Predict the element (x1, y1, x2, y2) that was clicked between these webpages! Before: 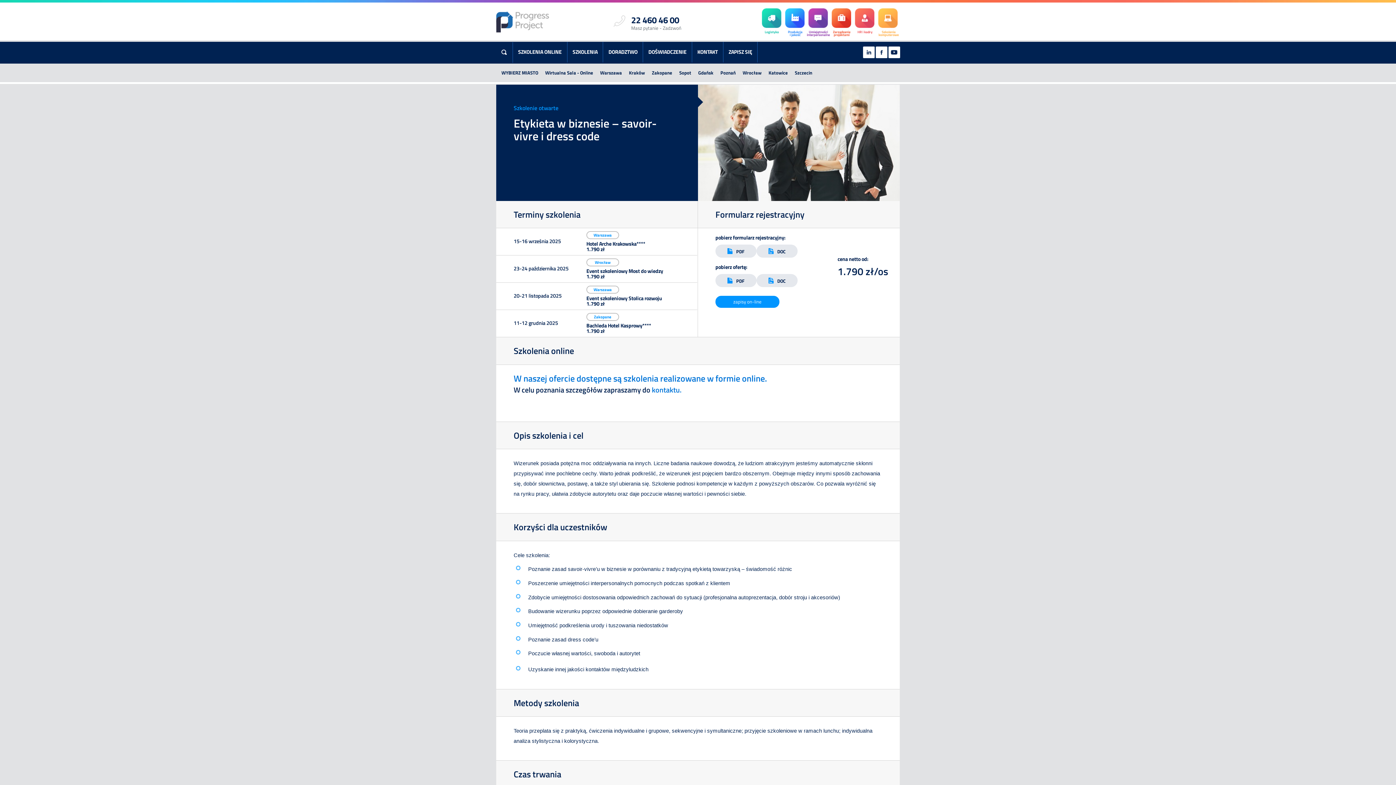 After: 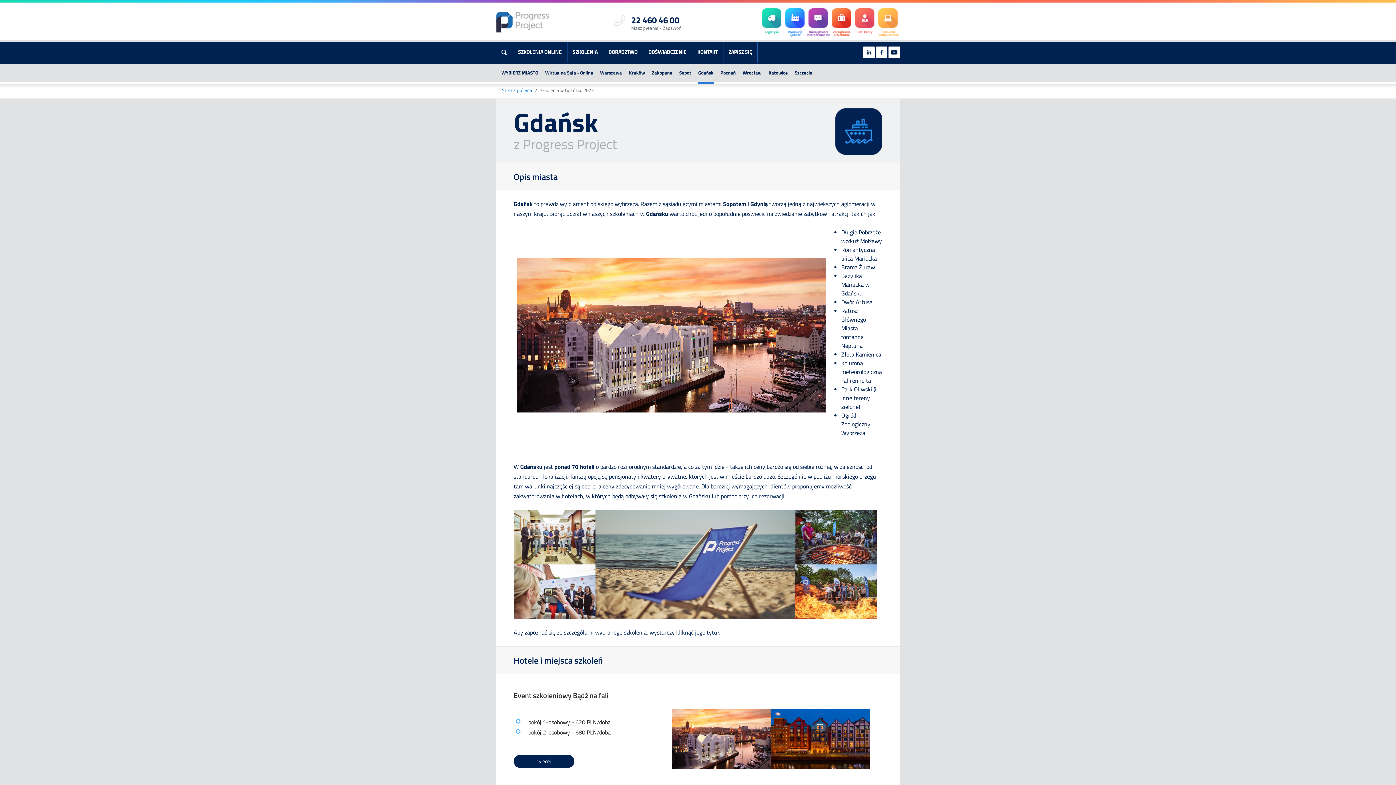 Action: bbox: (698, 63, 713, 84) label: Gdańsk